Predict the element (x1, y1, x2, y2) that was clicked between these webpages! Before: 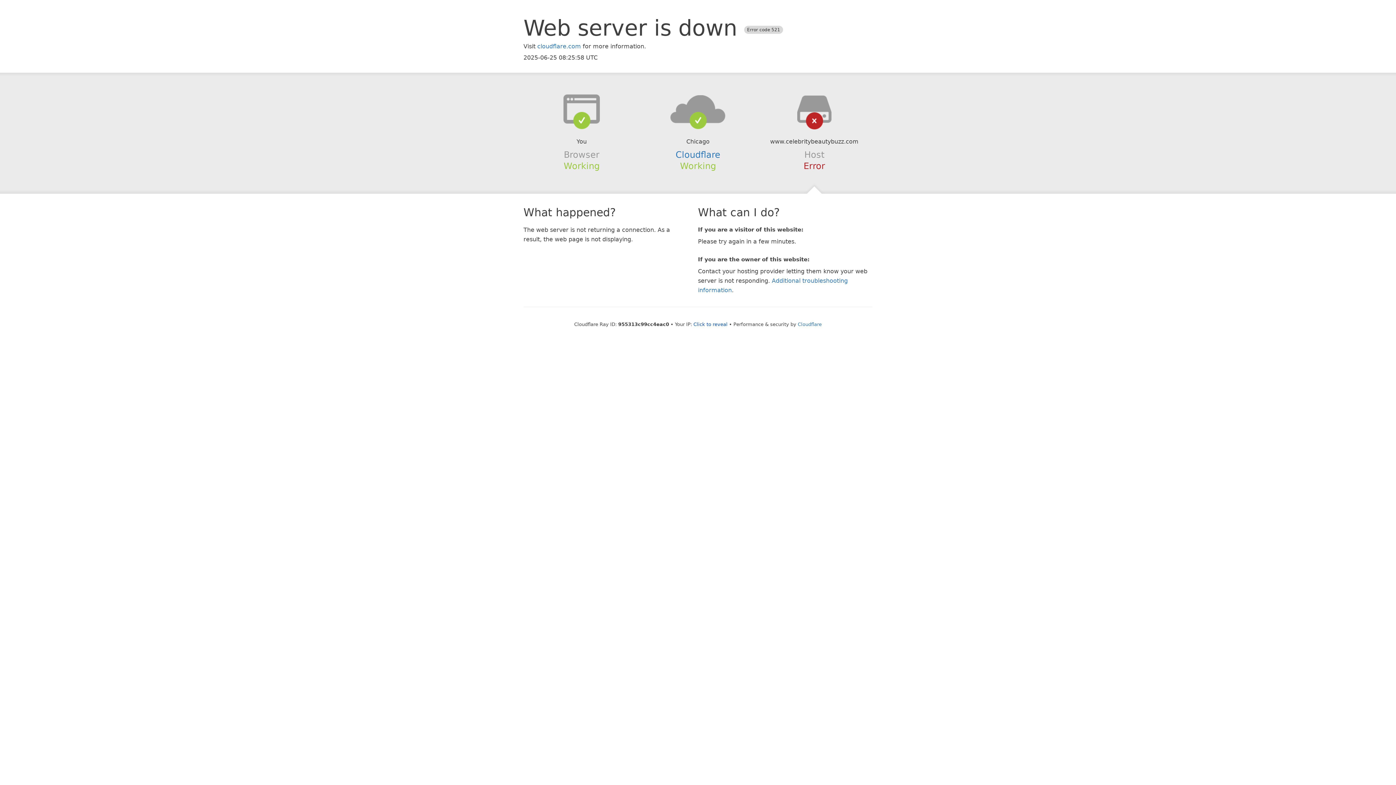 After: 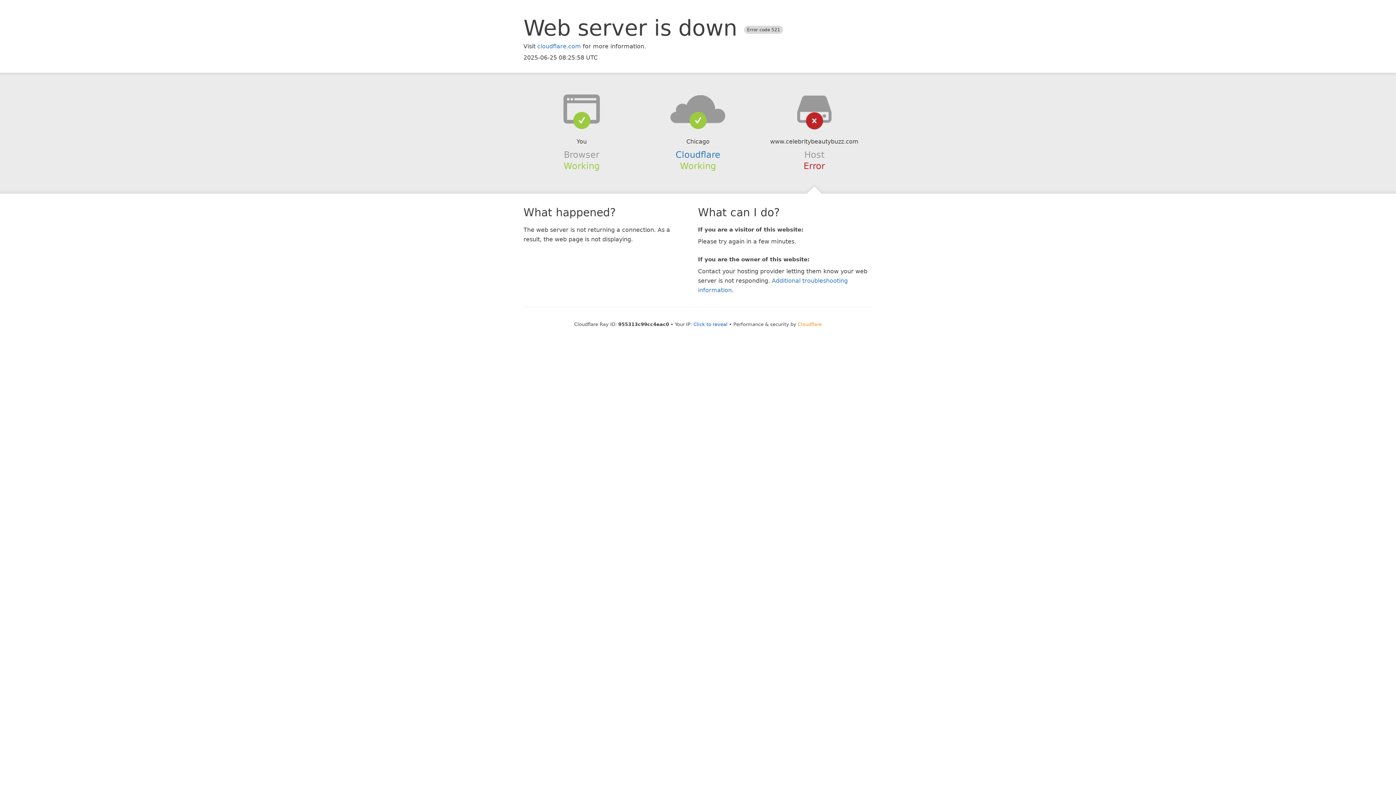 Action: bbox: (798, 321, 822, 327) label: Cloudflare